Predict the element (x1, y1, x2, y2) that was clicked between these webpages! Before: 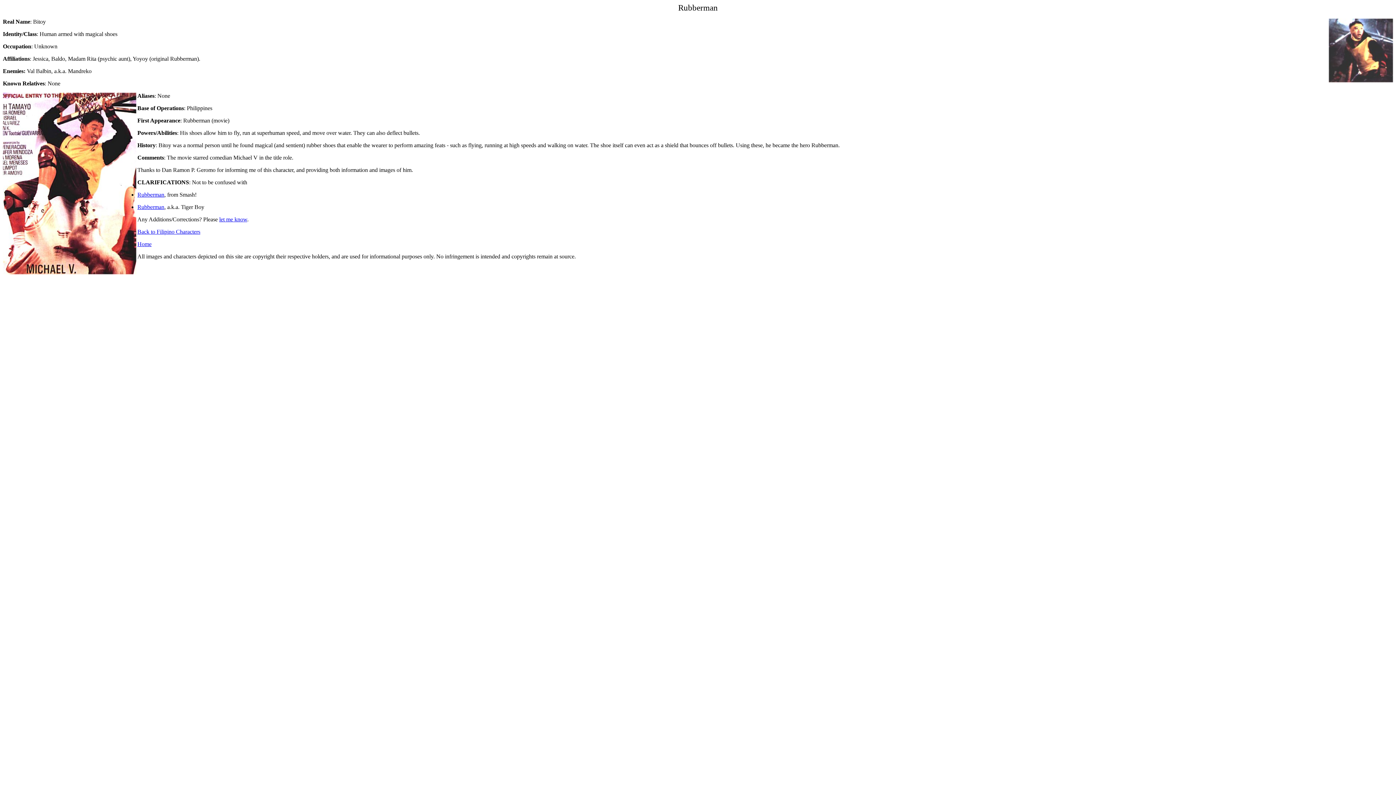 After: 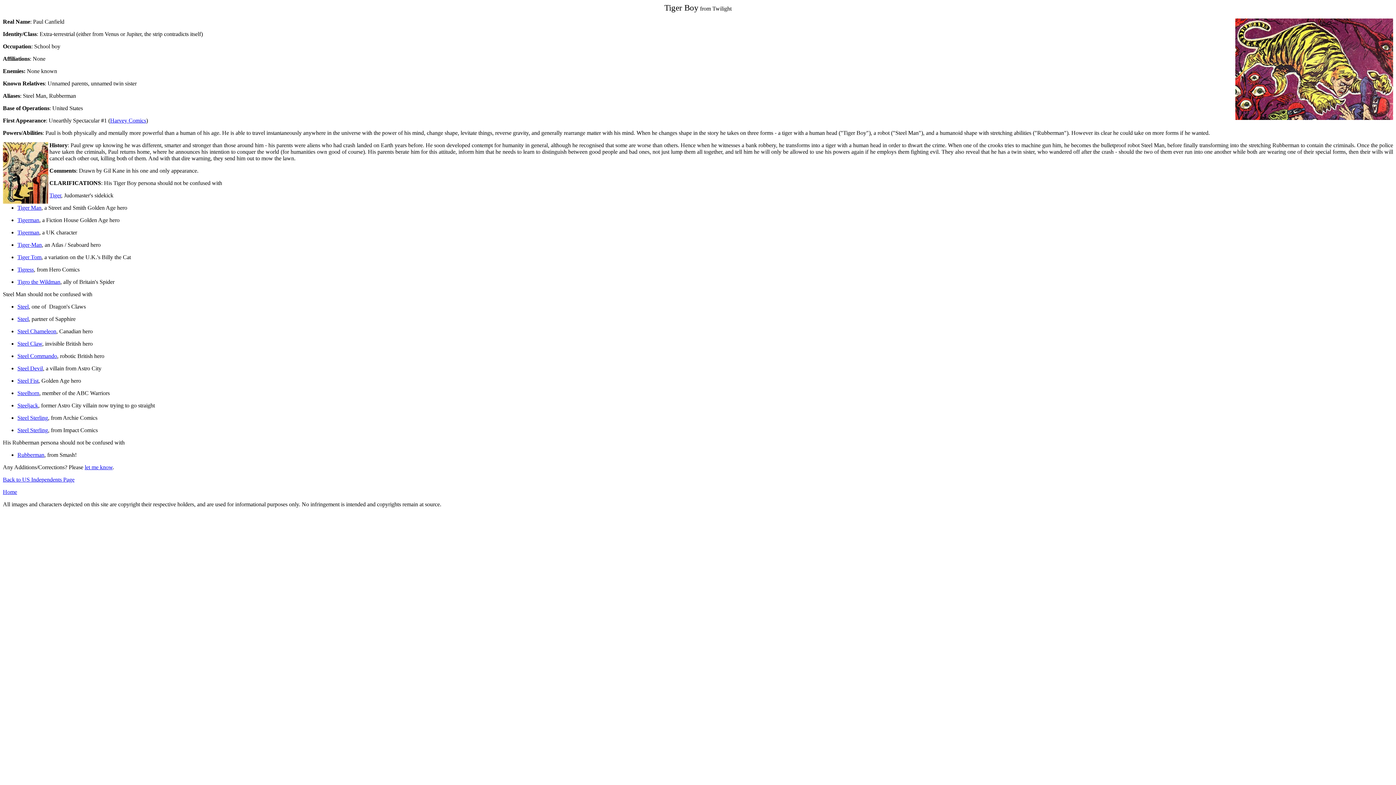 Action: bbox: (137, 204, 164, 210) label: Rubberman